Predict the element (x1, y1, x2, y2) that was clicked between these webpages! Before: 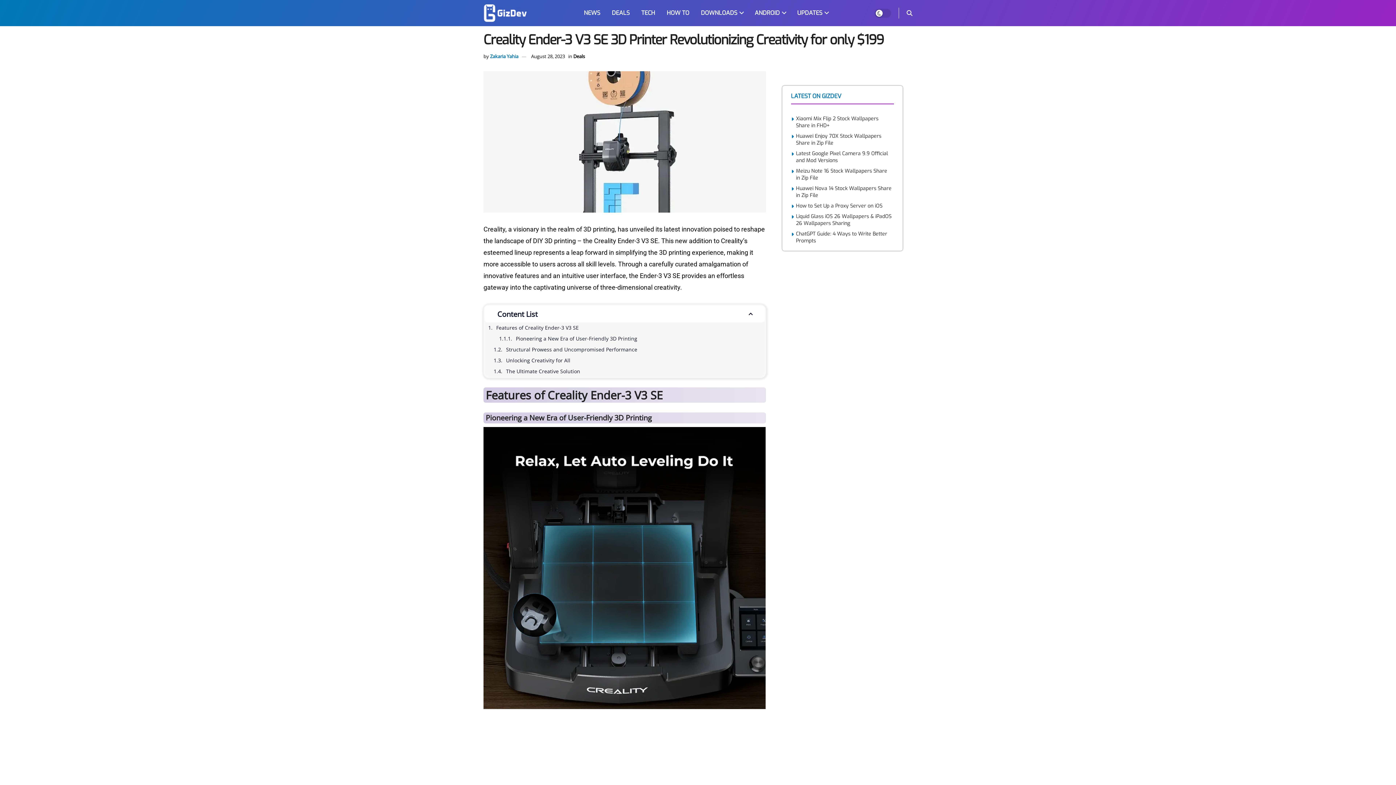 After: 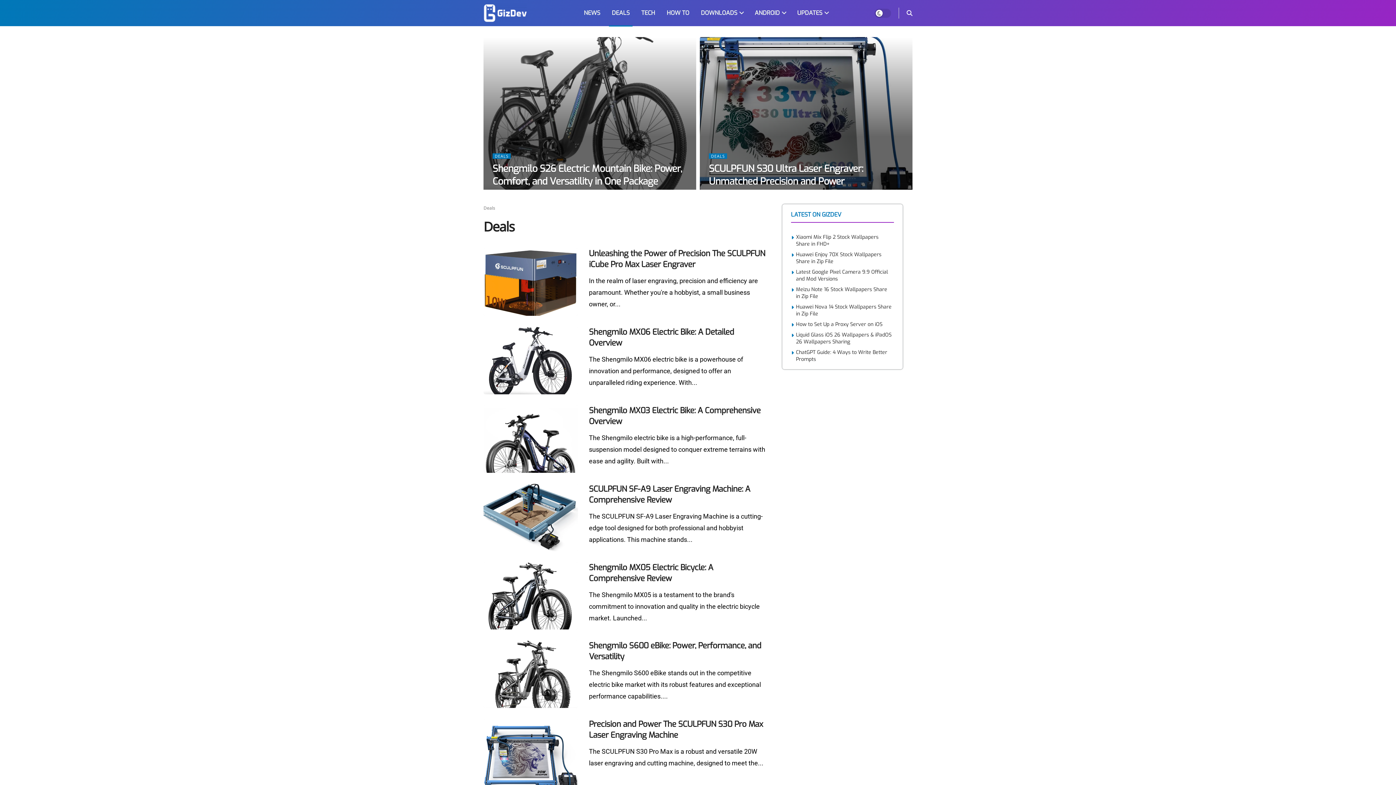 Action: bbox: (573, 53, 585, 59) label: Deals